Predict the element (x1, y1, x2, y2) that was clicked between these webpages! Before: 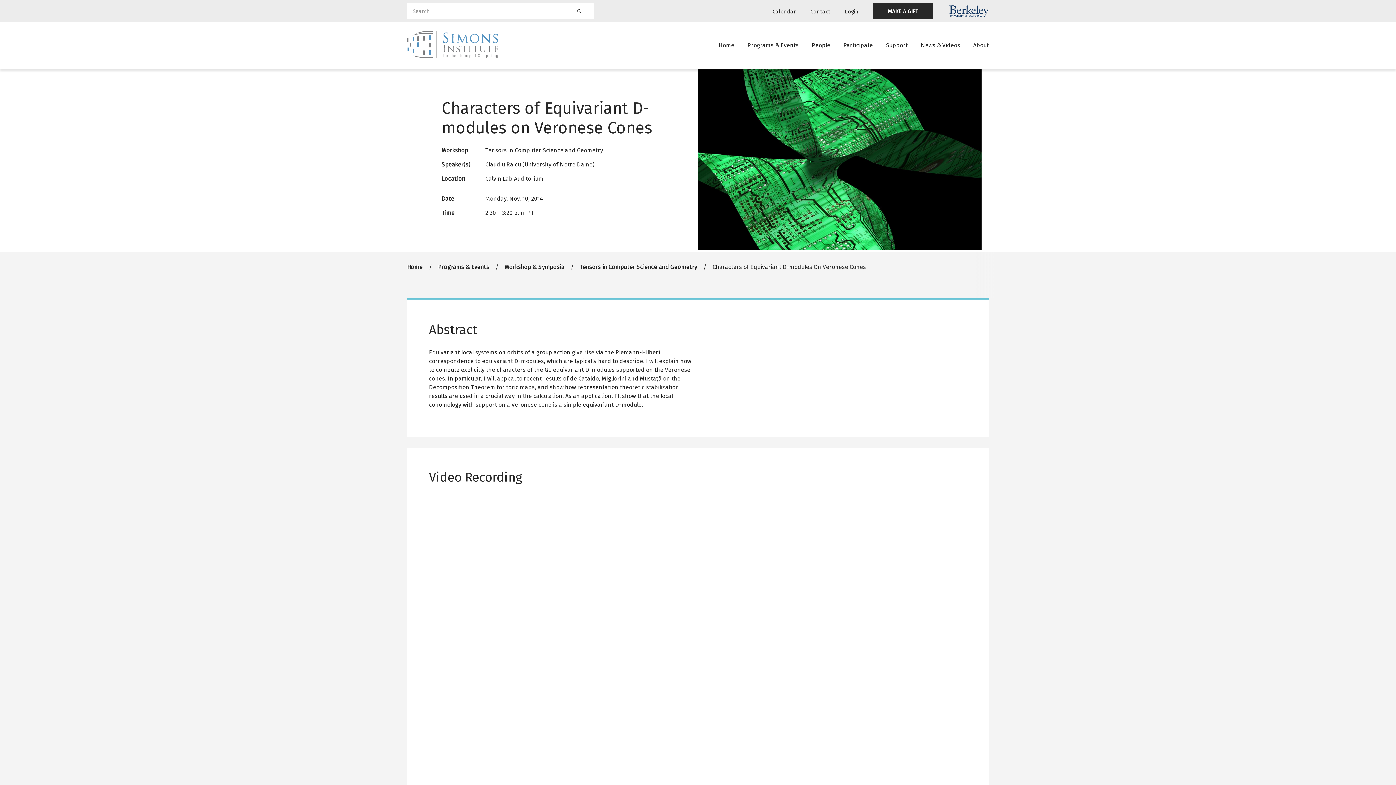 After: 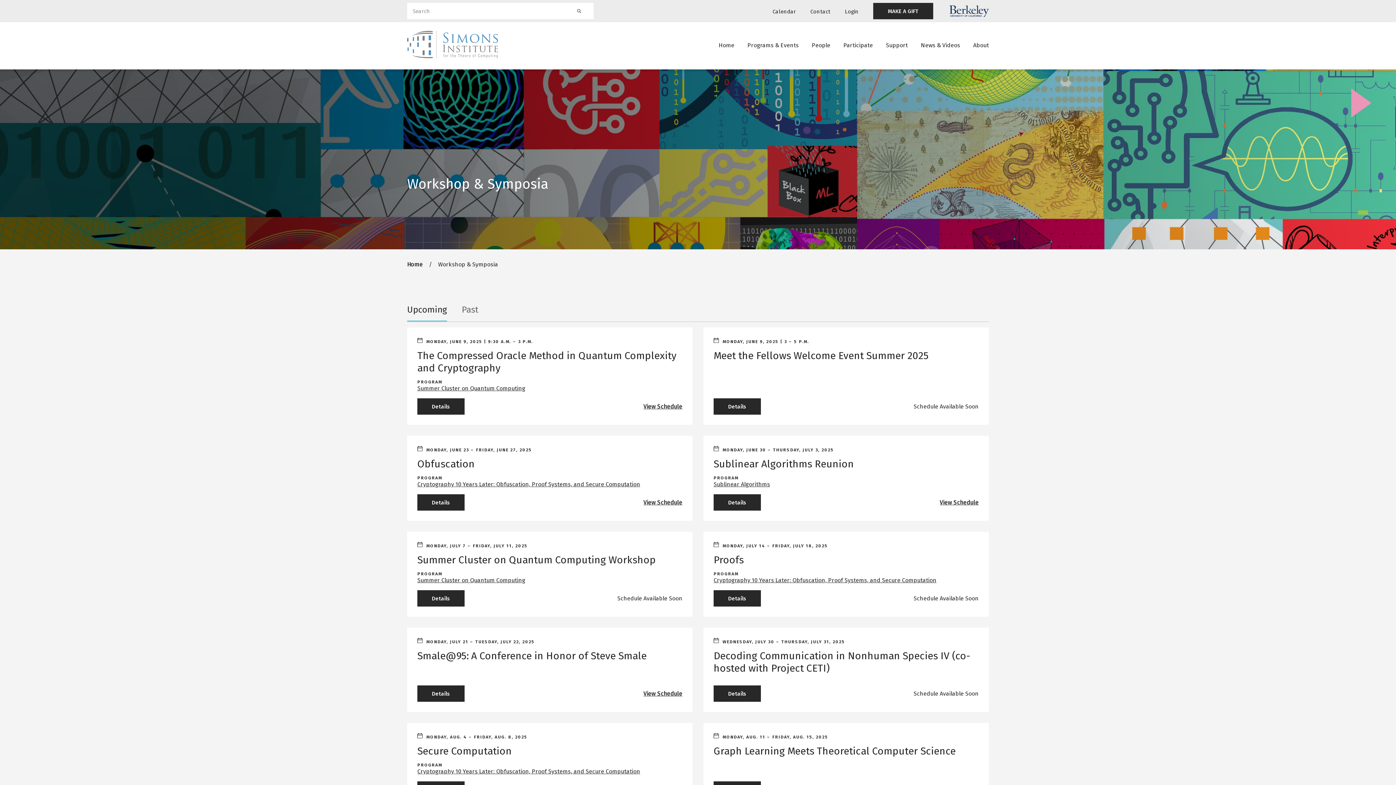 Action: label: Workshop & Symposia bbox: (504, 263, 564, 270)